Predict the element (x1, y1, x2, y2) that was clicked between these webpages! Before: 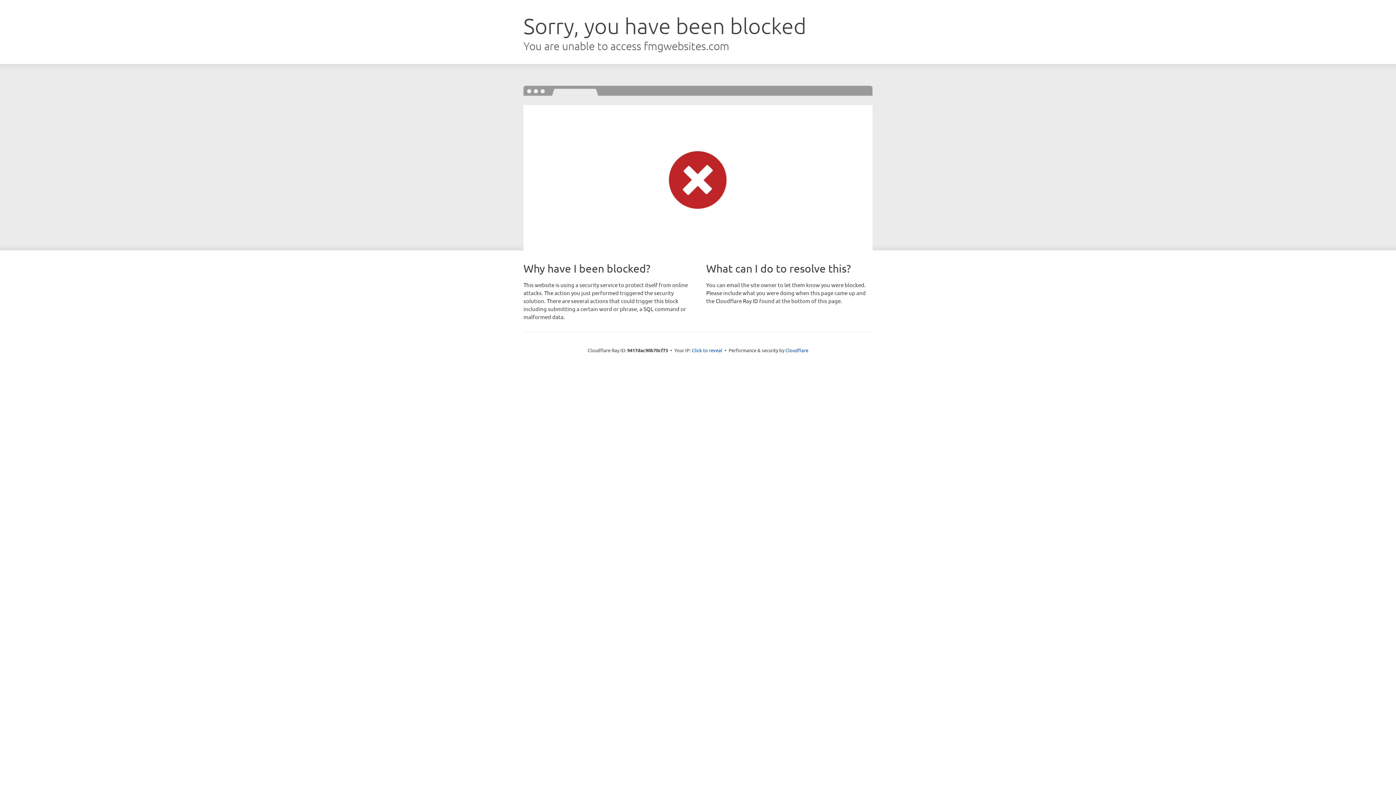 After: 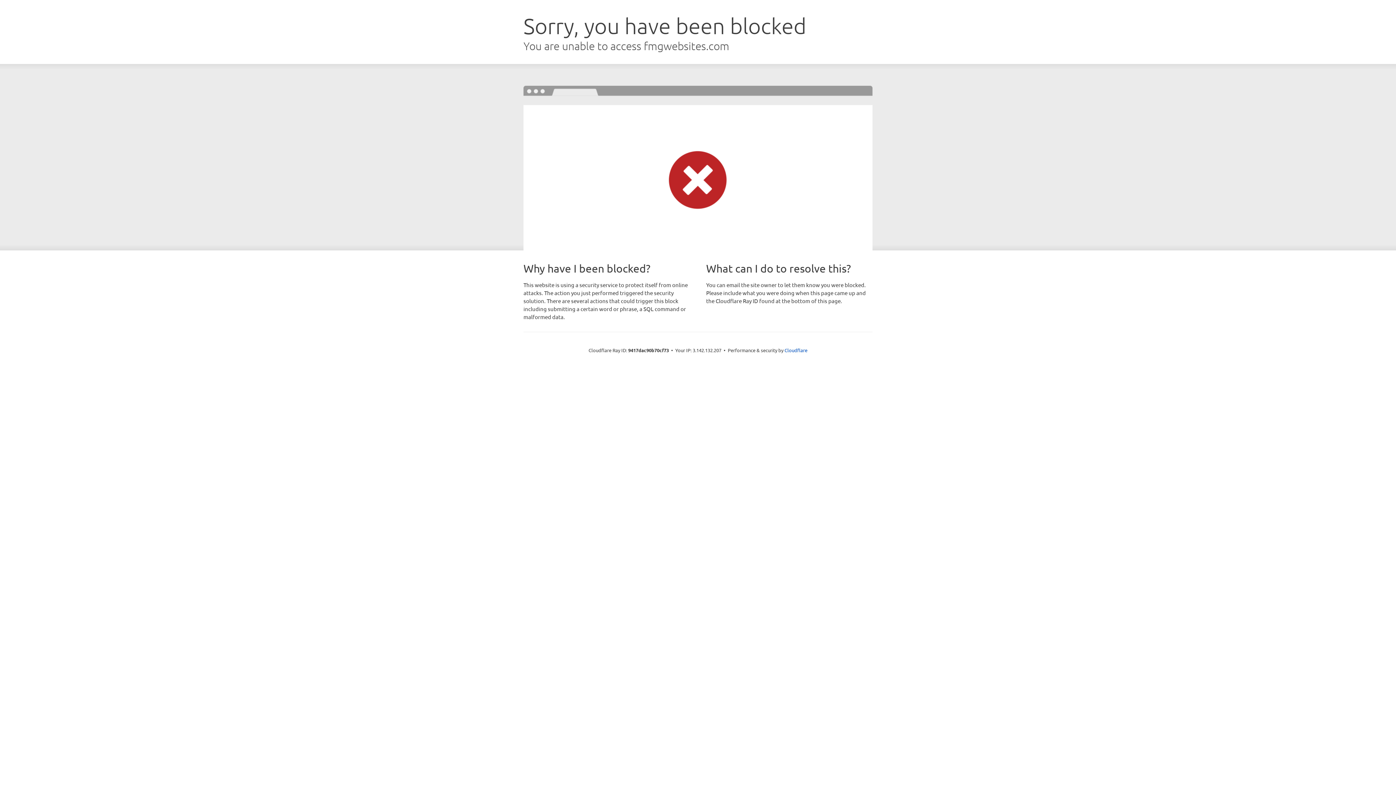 Action: bbox: (692, 346, 722, 353) label: Click to reveal